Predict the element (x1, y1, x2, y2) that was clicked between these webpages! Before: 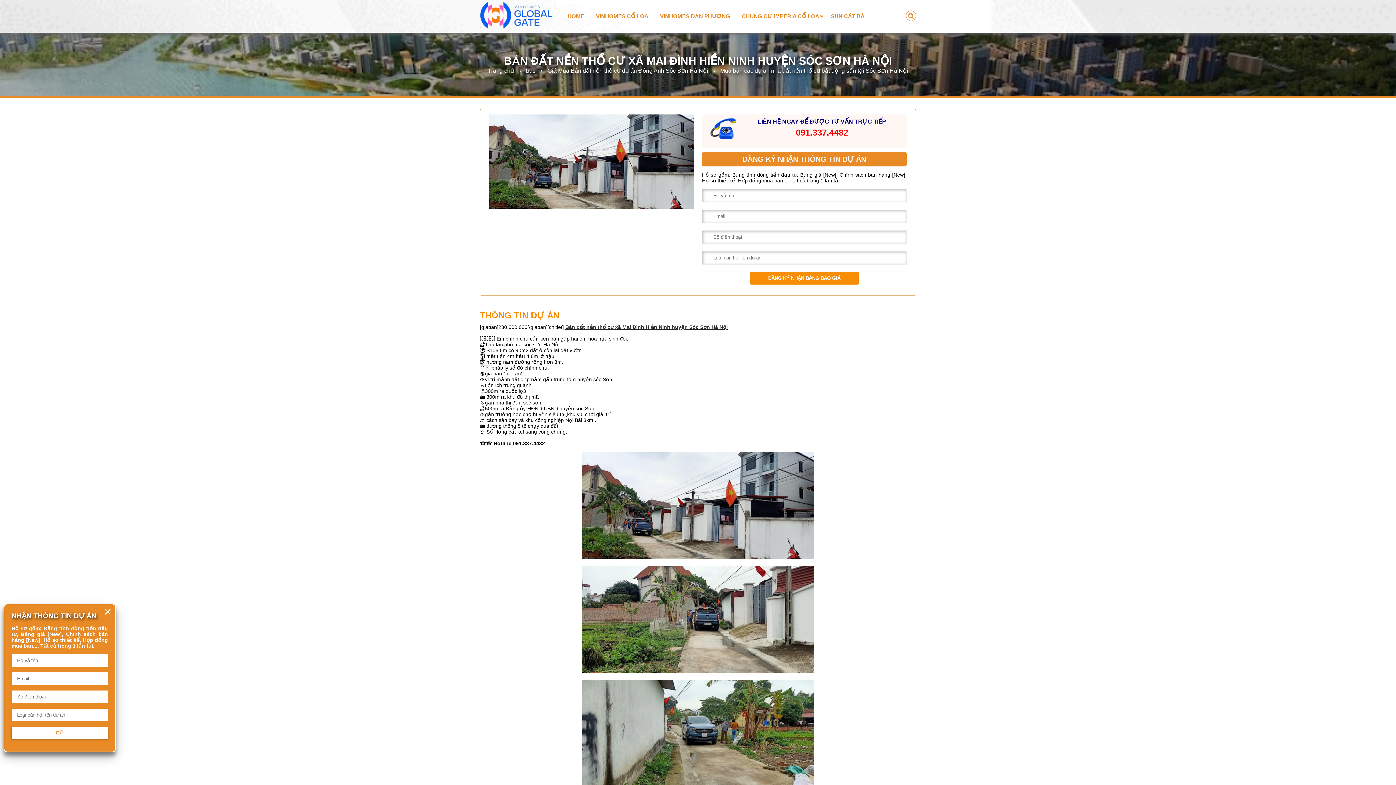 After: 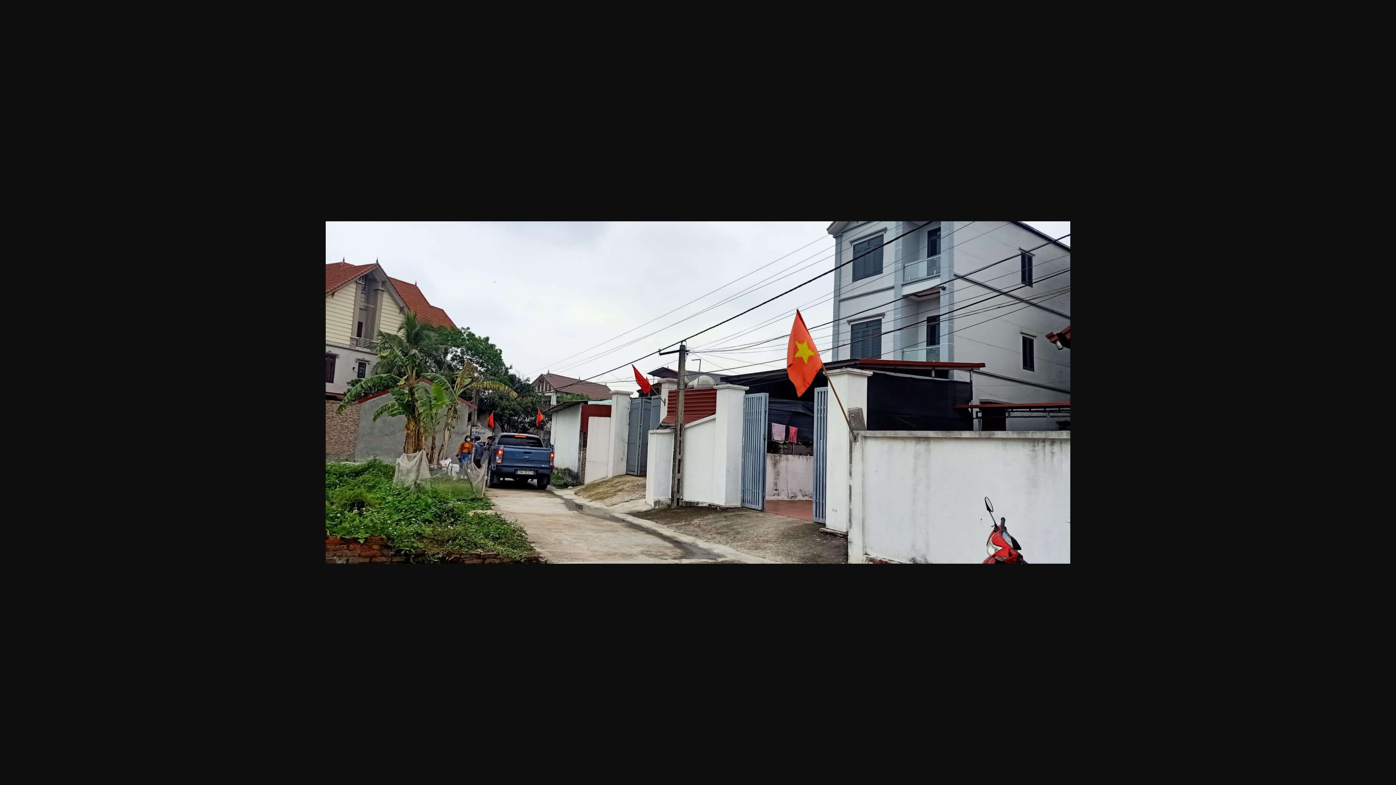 Action: bbox: (581, 554, 814, 560)